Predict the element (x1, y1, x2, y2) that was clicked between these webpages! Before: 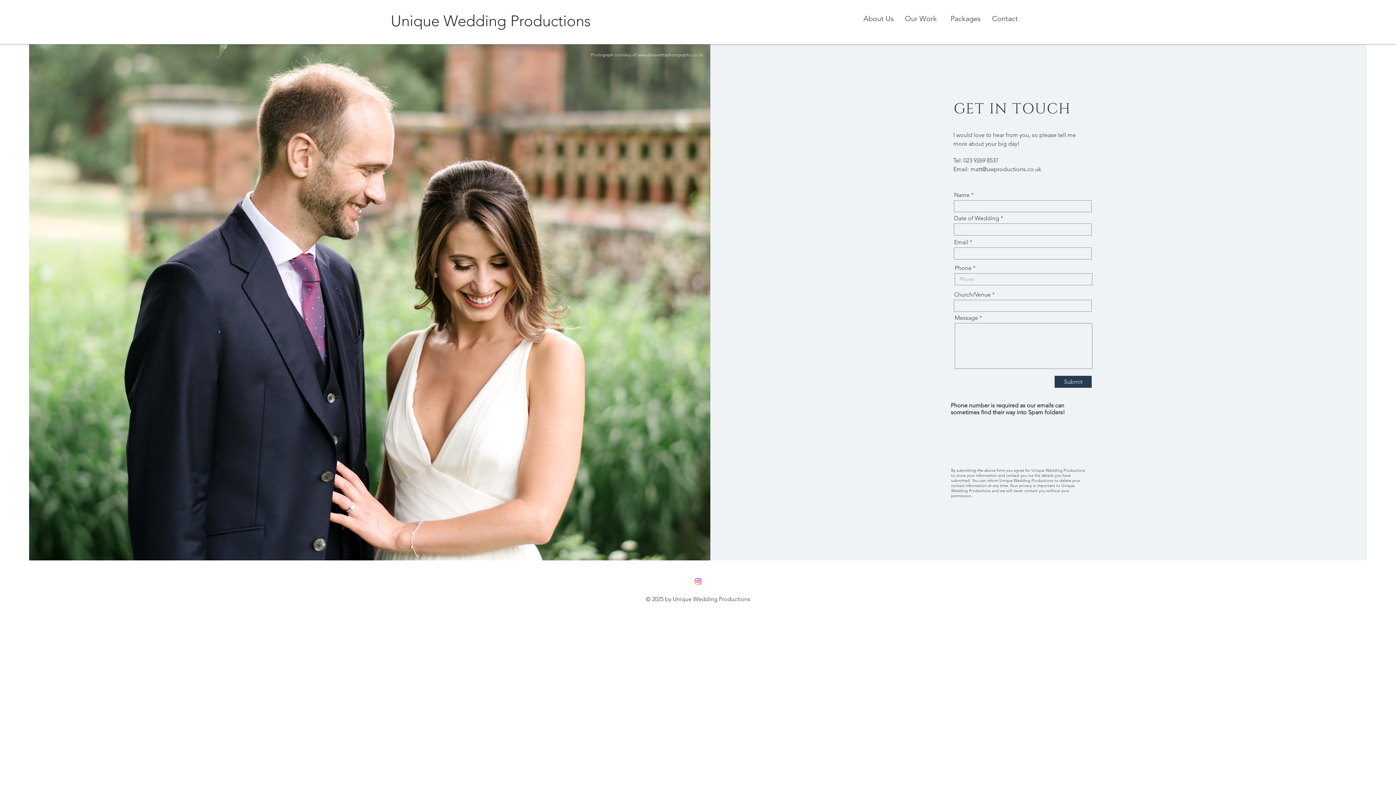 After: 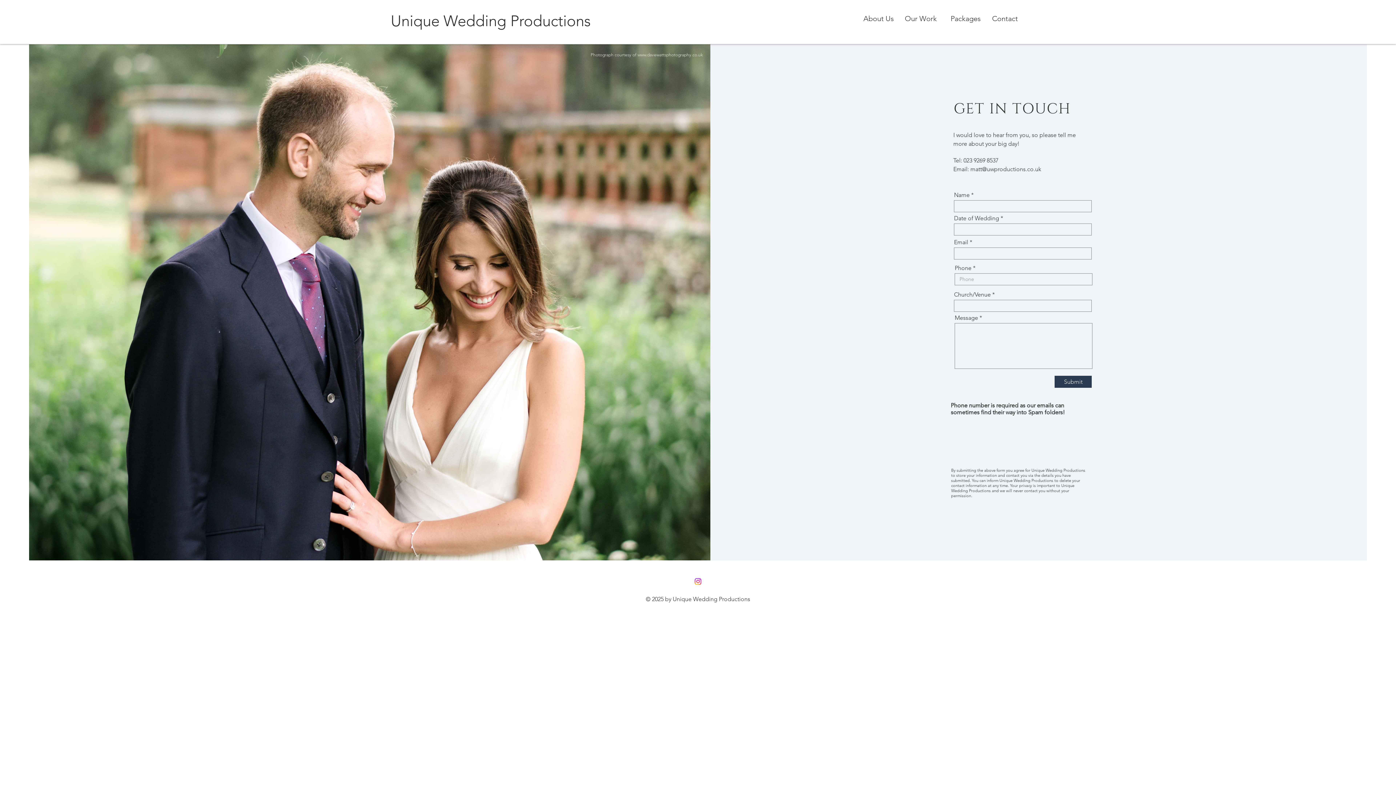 Action: label: Instagram bbox: (693, 577, 702, 586)